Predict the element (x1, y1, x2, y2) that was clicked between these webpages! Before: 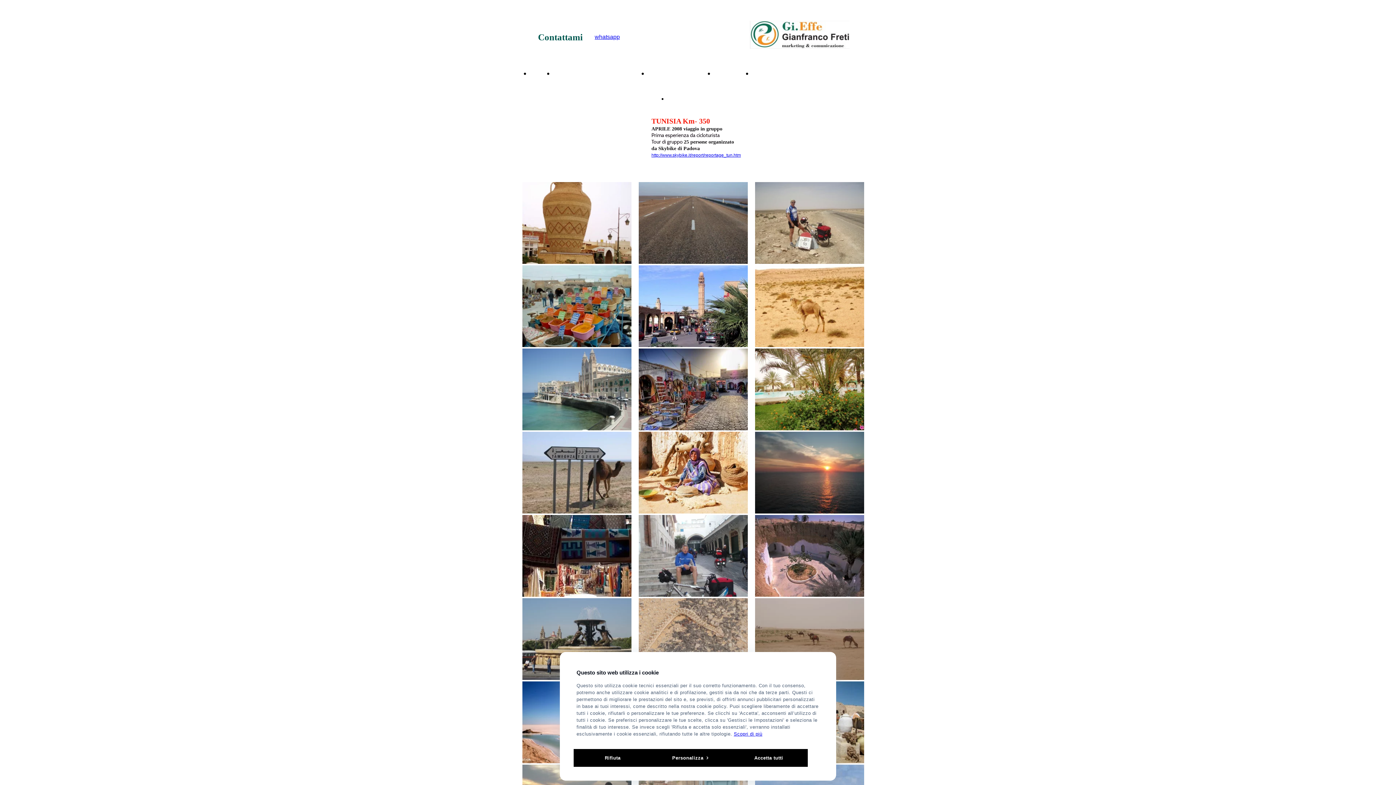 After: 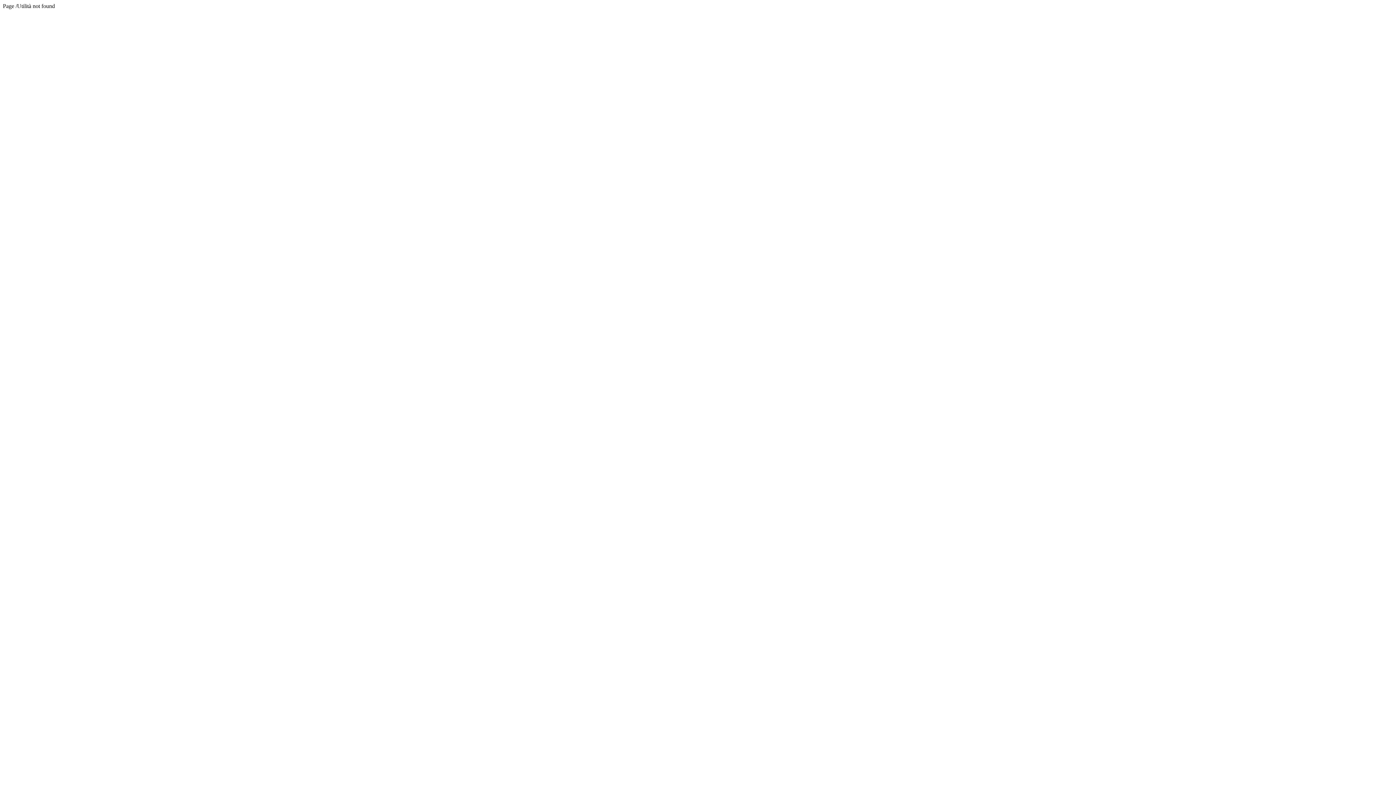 Action: label: EDITORIA PUBBLICITARIA bbox: (554, 69, 643, 77)